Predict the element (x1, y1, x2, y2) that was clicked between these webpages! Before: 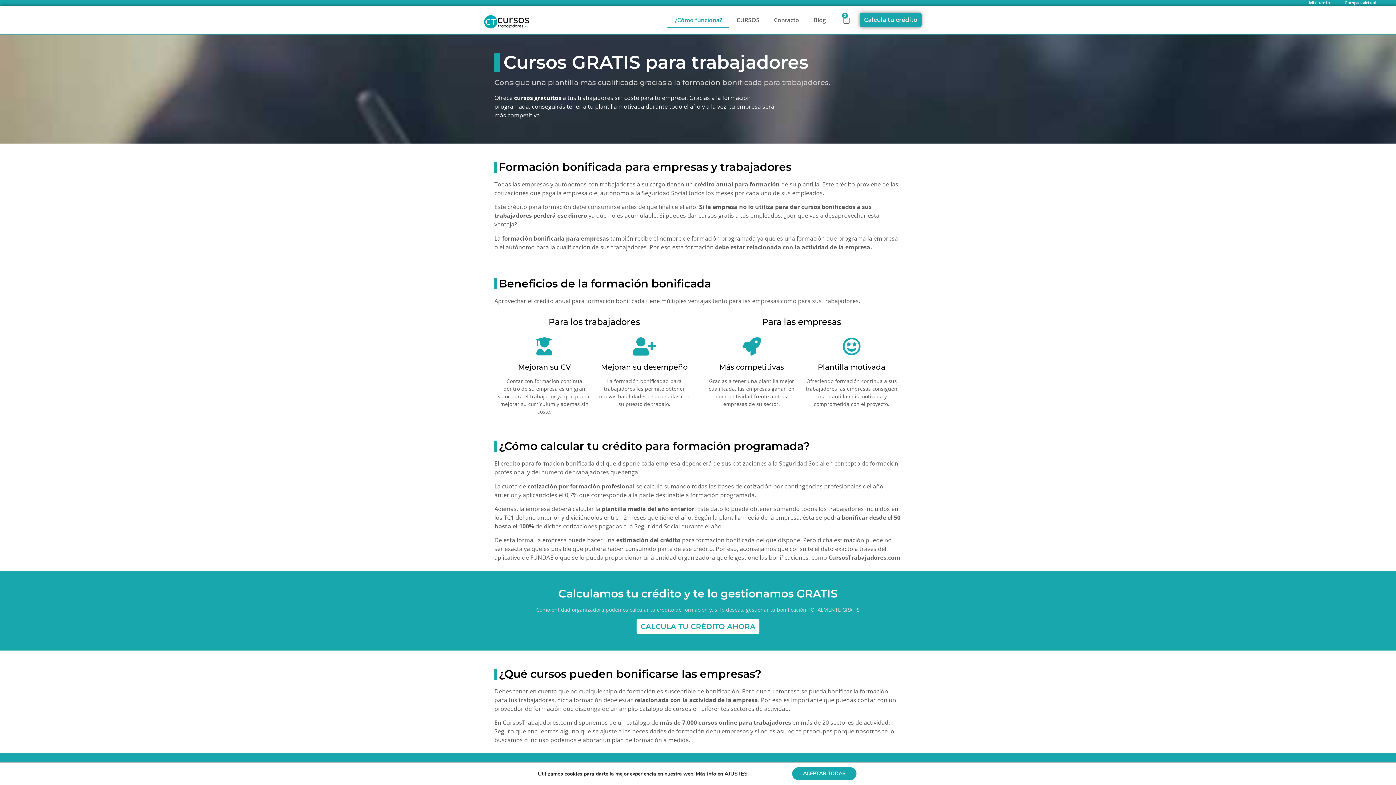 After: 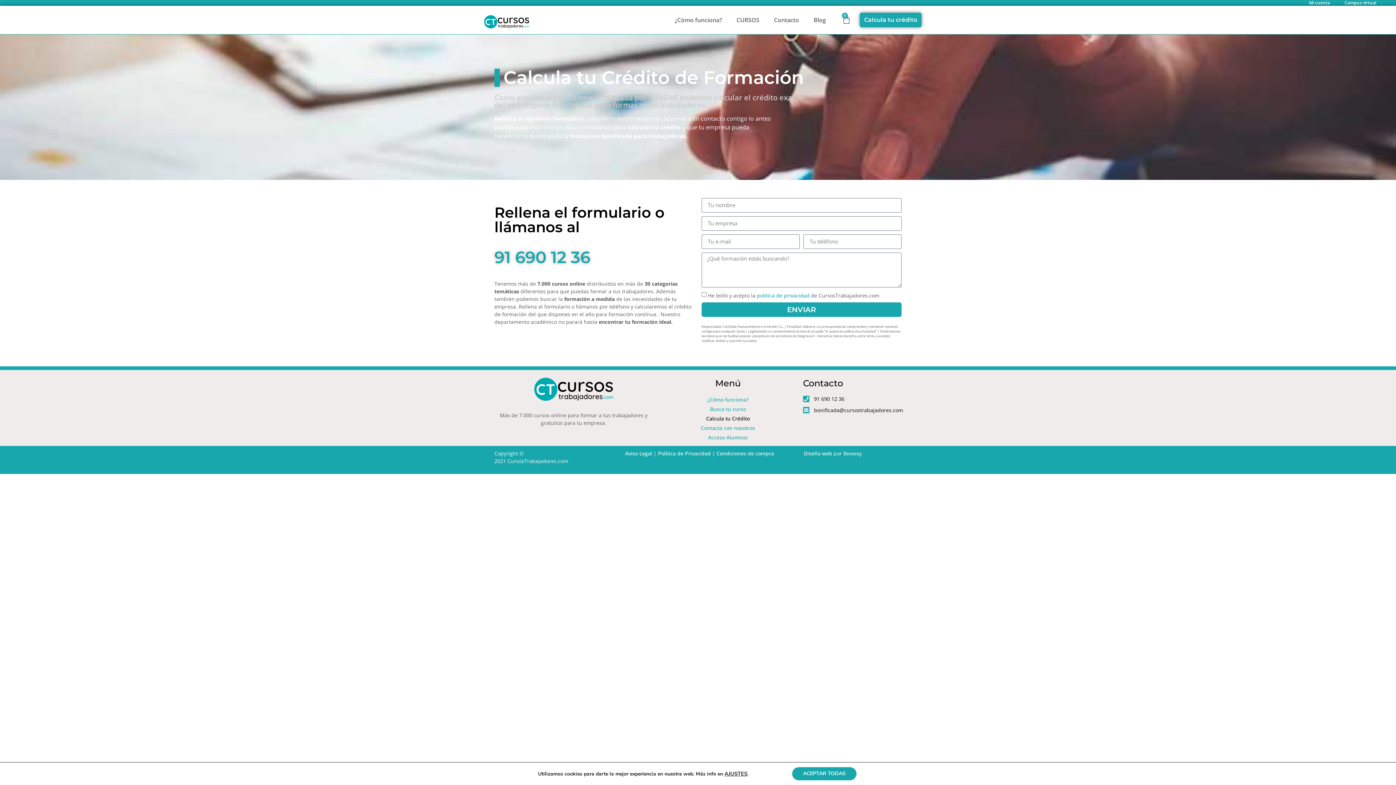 Action: label: CALCULA TU CRÉDITO AHORA bbox: (636, 619, 759, 634)